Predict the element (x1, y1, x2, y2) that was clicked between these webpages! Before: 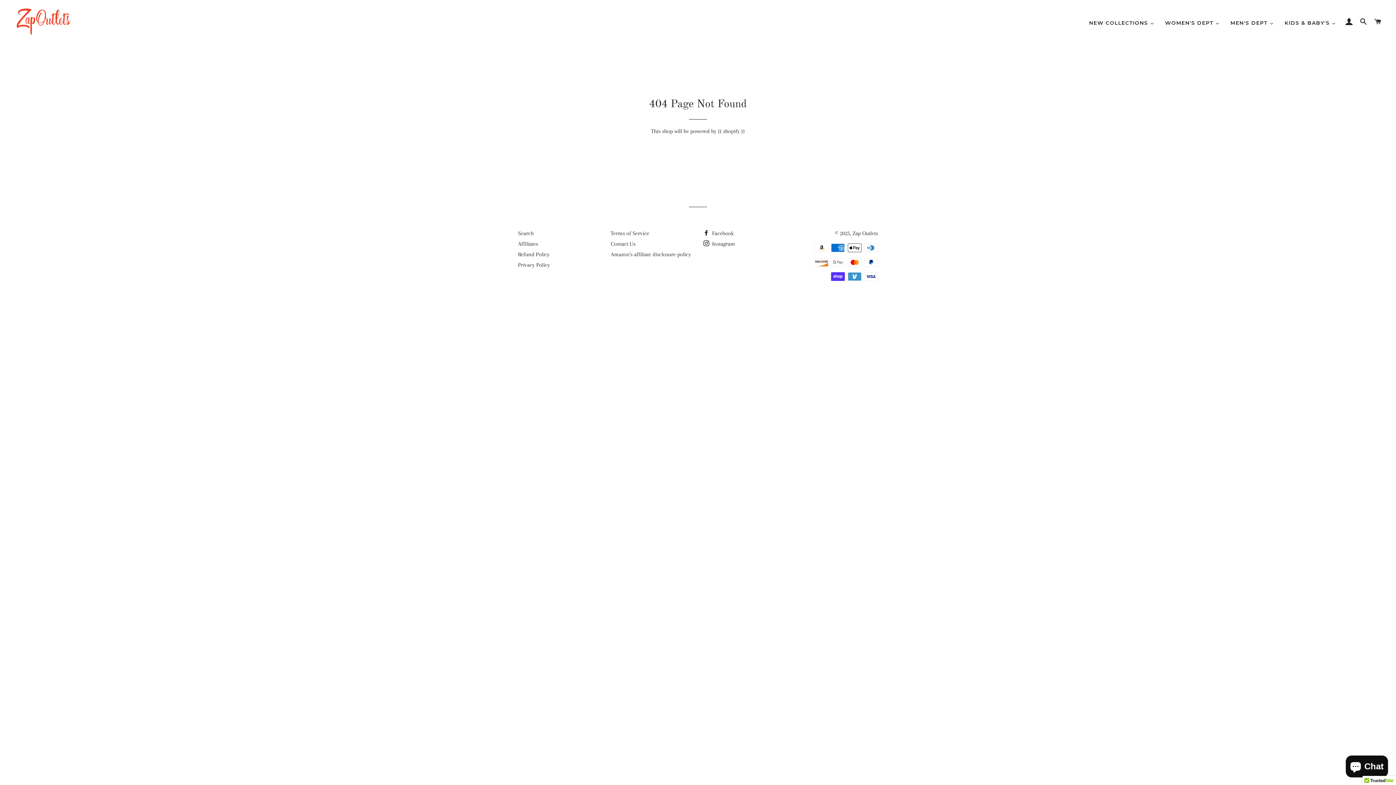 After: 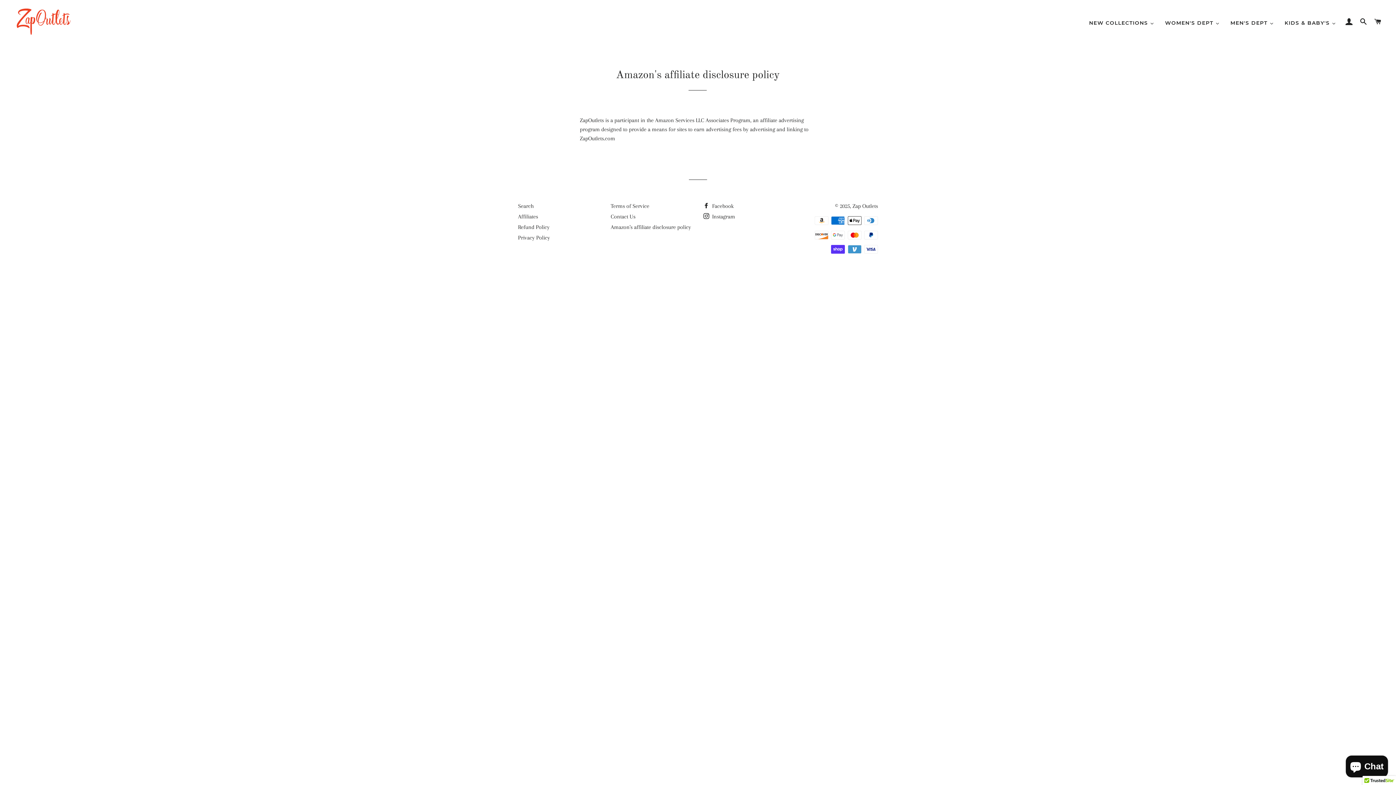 Action: bbox: (610, 251, 691, 257) label: Amazon's affiliate disclosure policy